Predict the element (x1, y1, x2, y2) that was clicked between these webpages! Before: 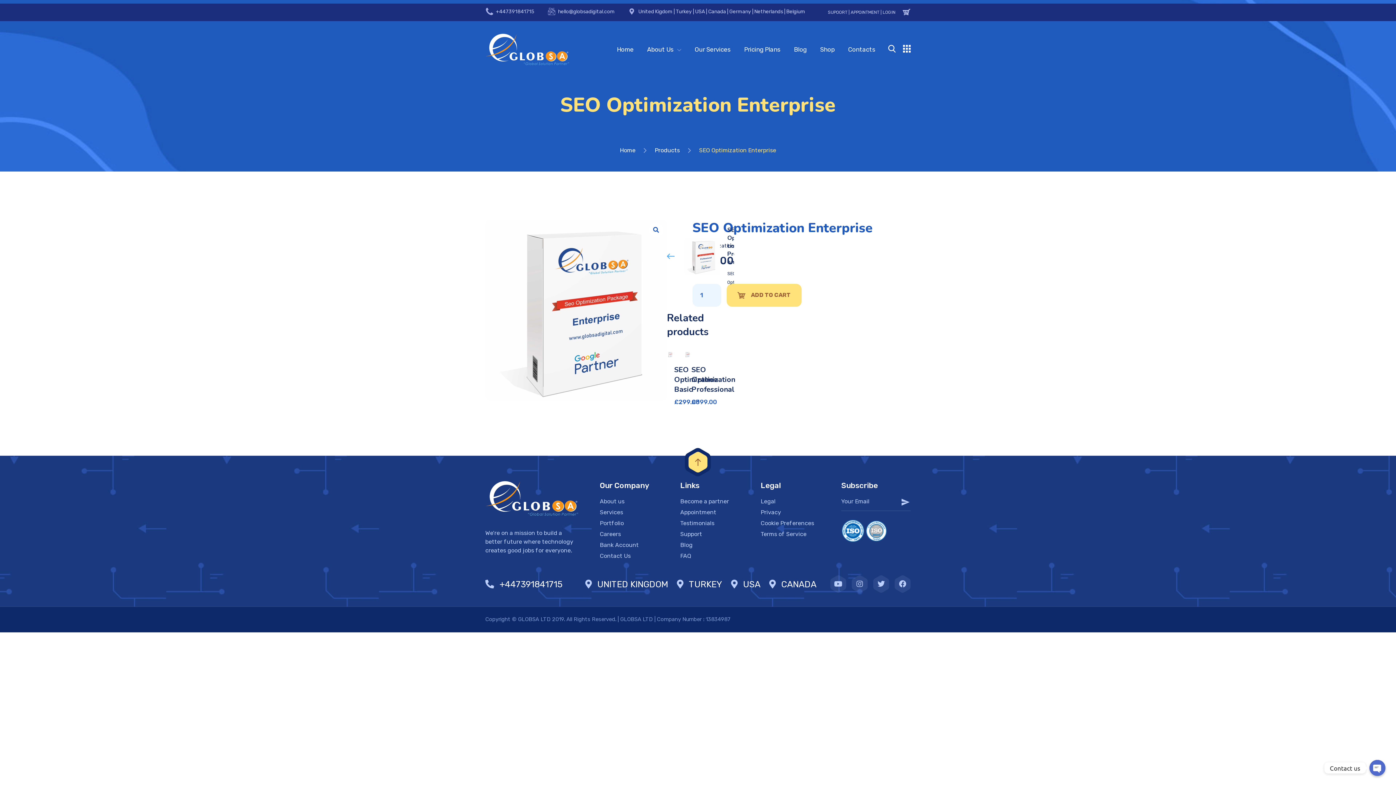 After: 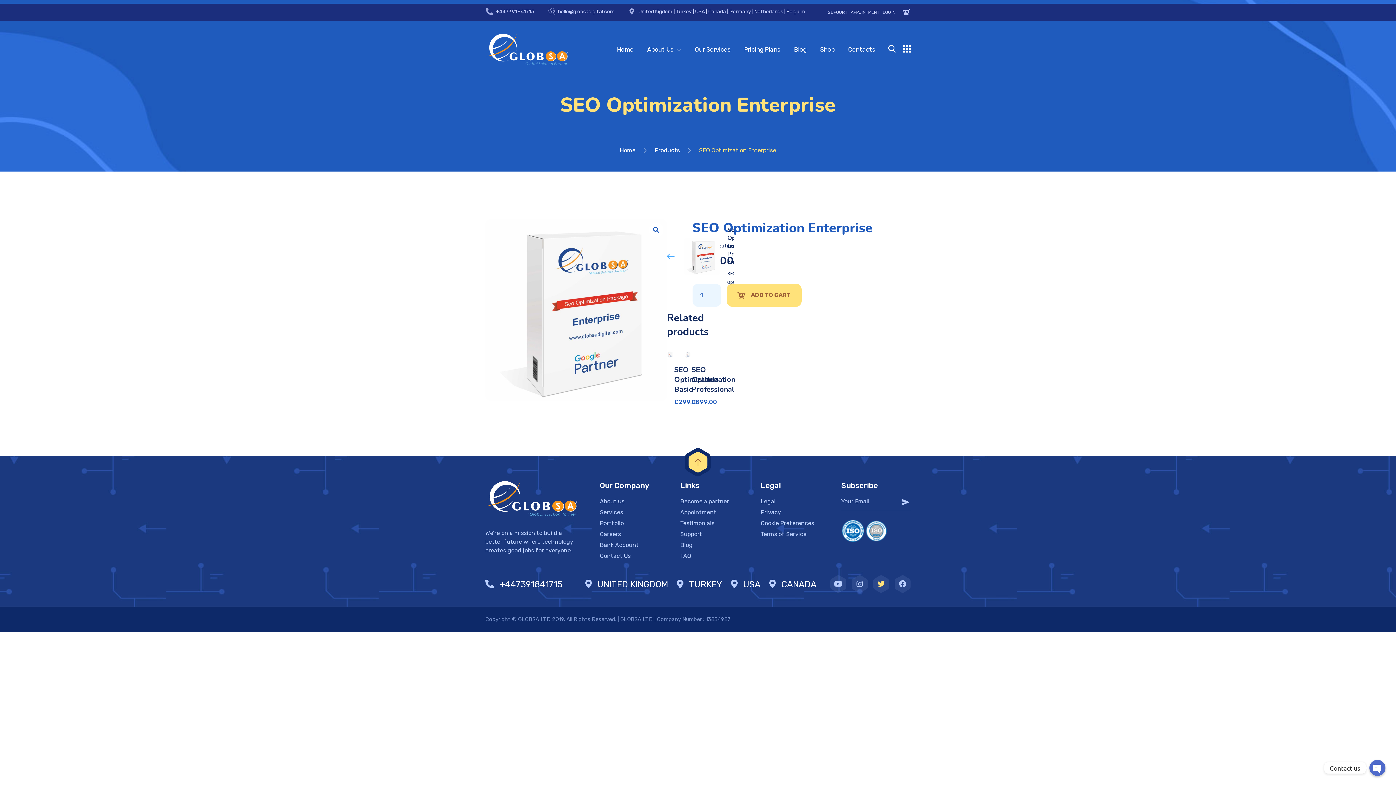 Action: bbox: (873, 575, 889, 592)